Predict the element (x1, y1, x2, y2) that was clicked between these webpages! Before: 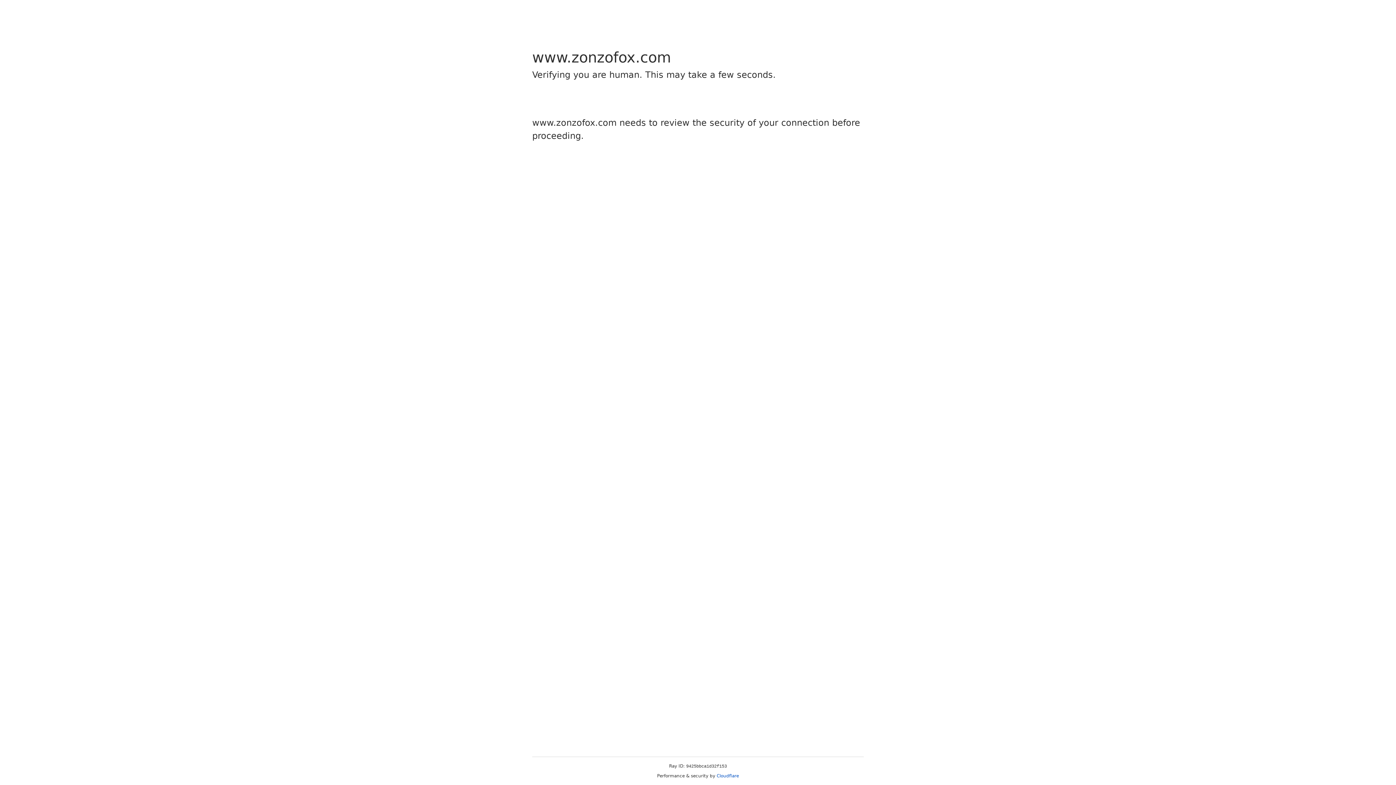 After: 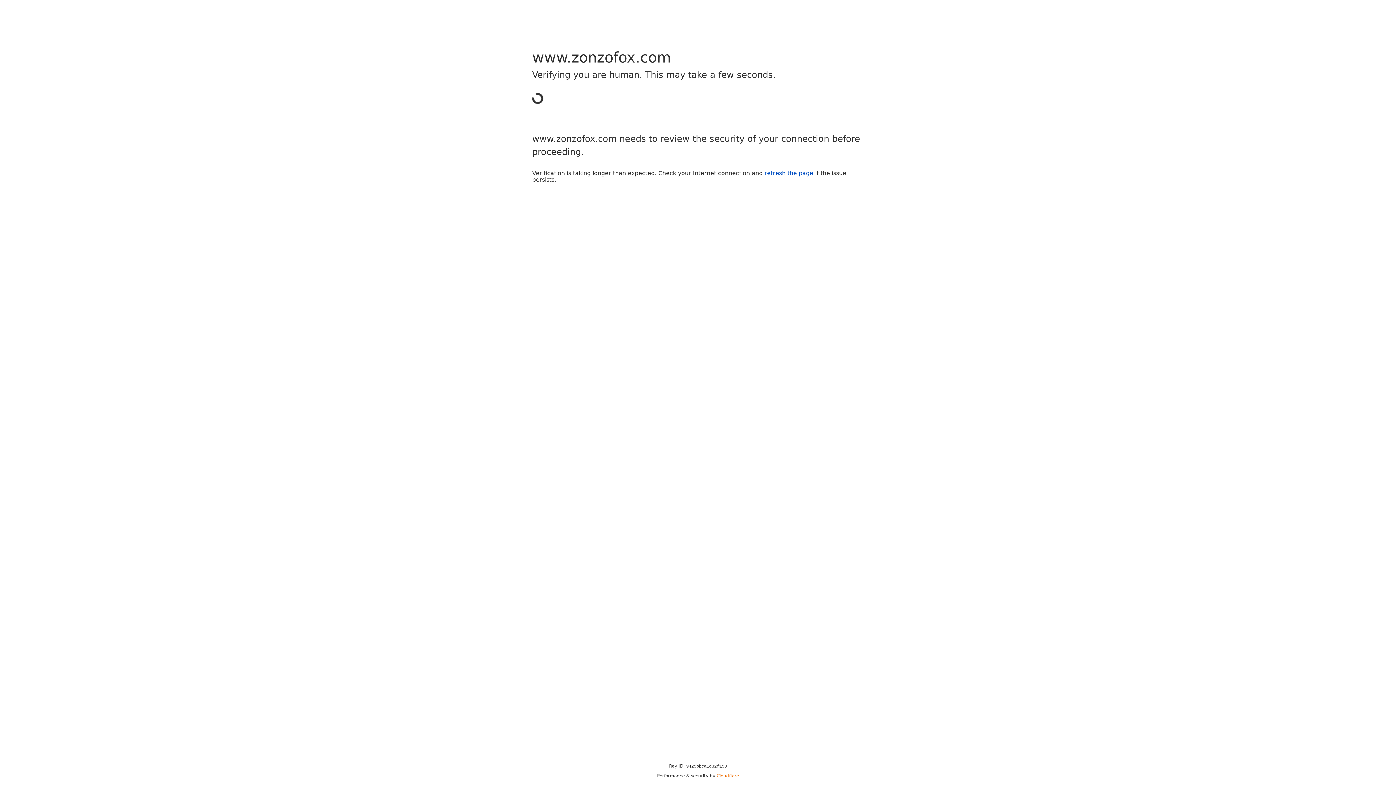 Action: bbox: (716, 773, 739, 778) label: Cloudflare